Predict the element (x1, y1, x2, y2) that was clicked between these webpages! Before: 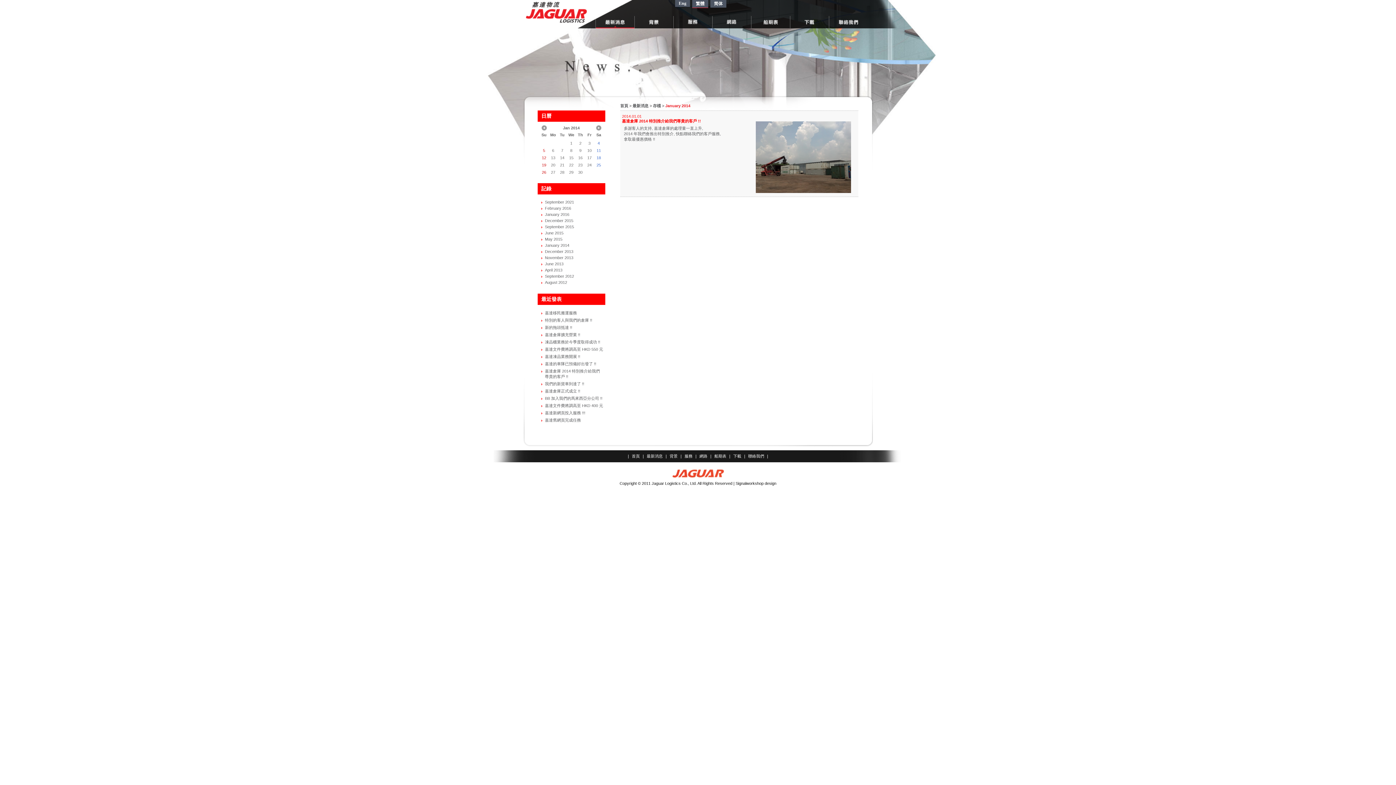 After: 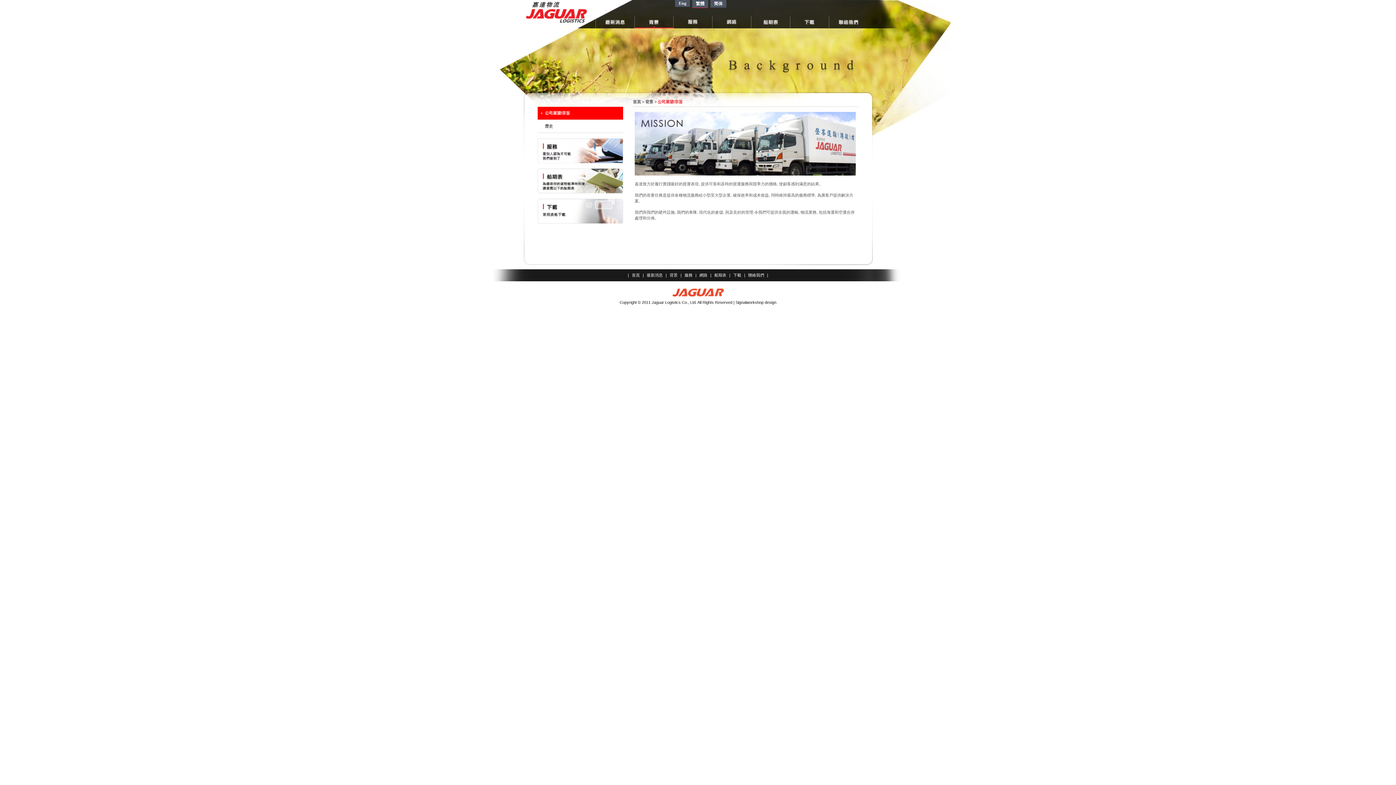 Action: bbox: (634, 16, 673, 28)